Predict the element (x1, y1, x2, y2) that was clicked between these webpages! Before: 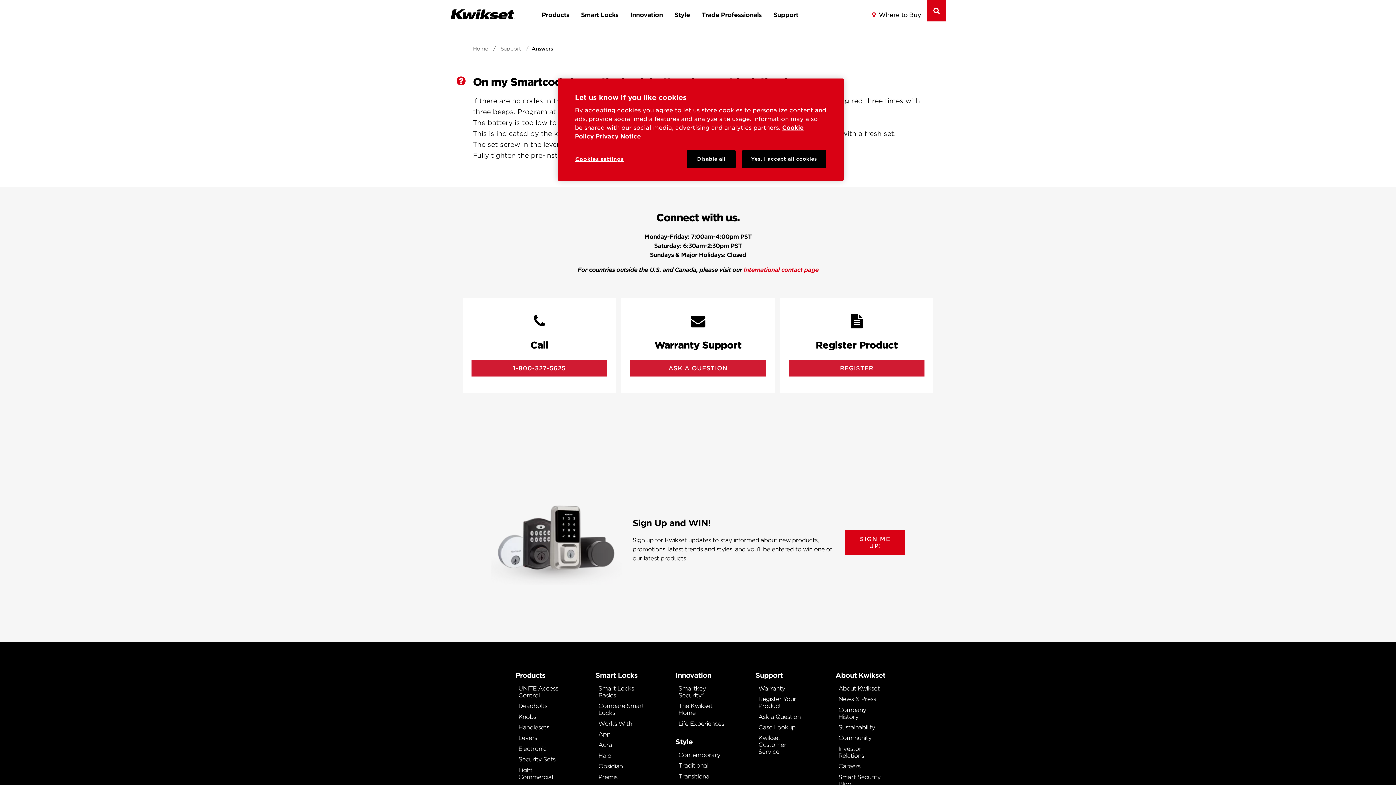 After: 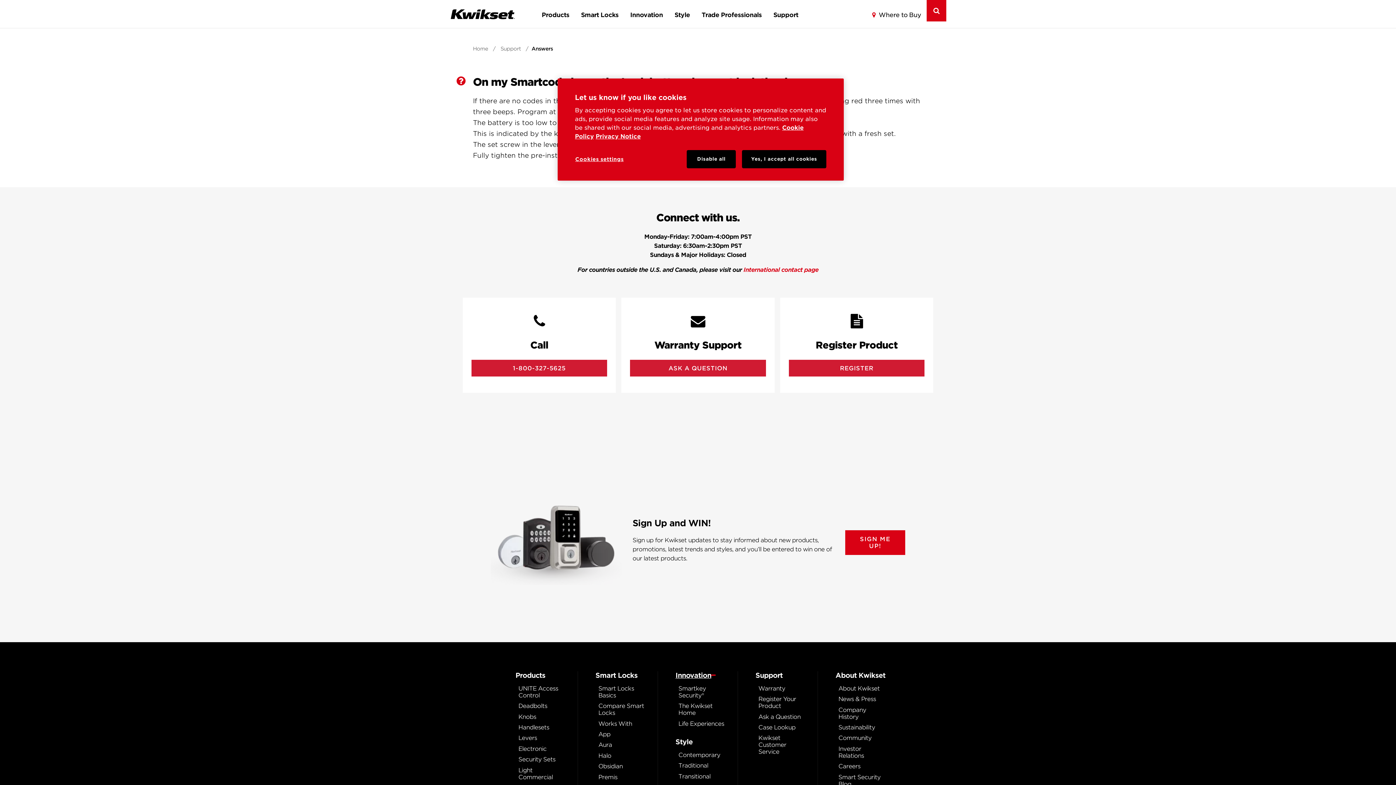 Action: bbox: (675, 671, 726, 679) label: Innovation